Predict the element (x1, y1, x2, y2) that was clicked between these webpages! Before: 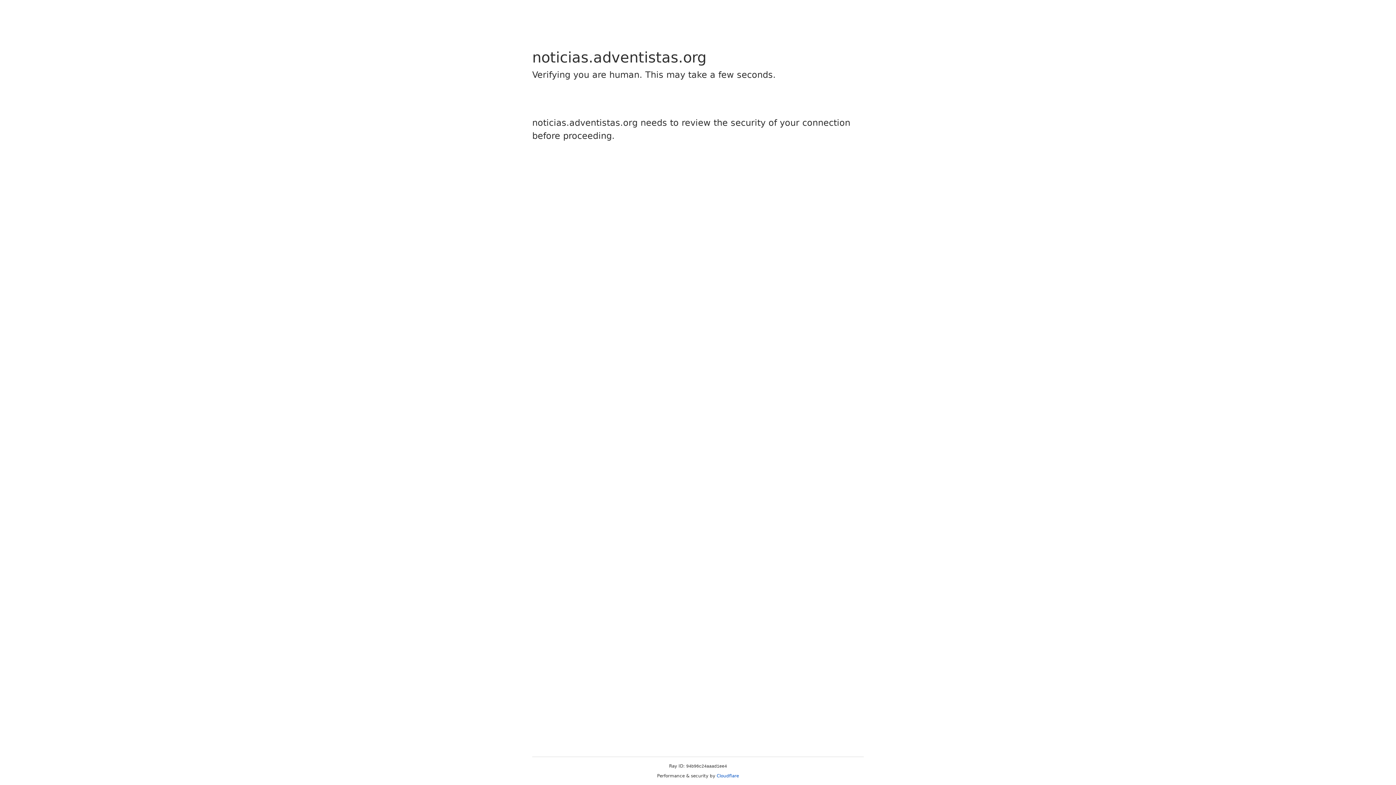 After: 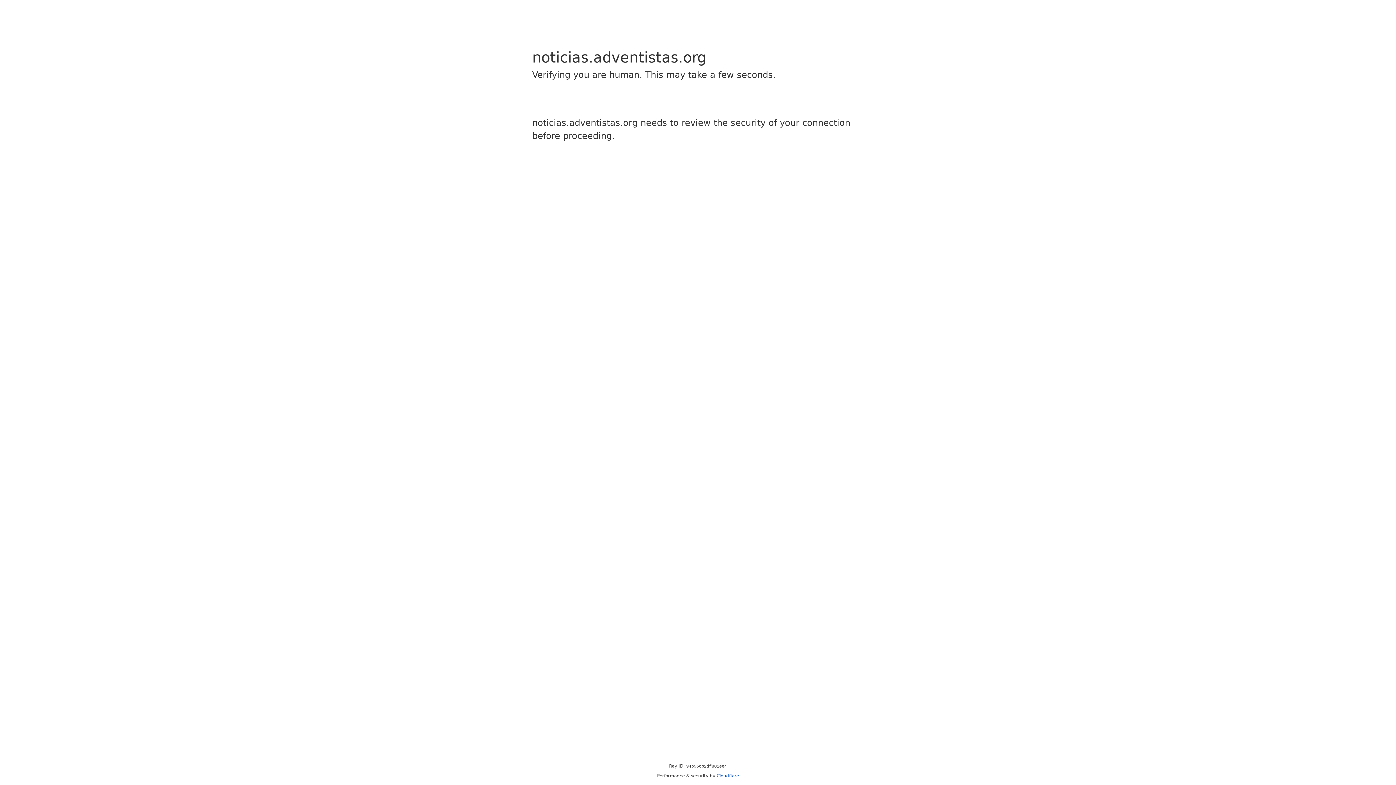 Action: bbox: (716, 773, 739, 778) label: Cloudflare